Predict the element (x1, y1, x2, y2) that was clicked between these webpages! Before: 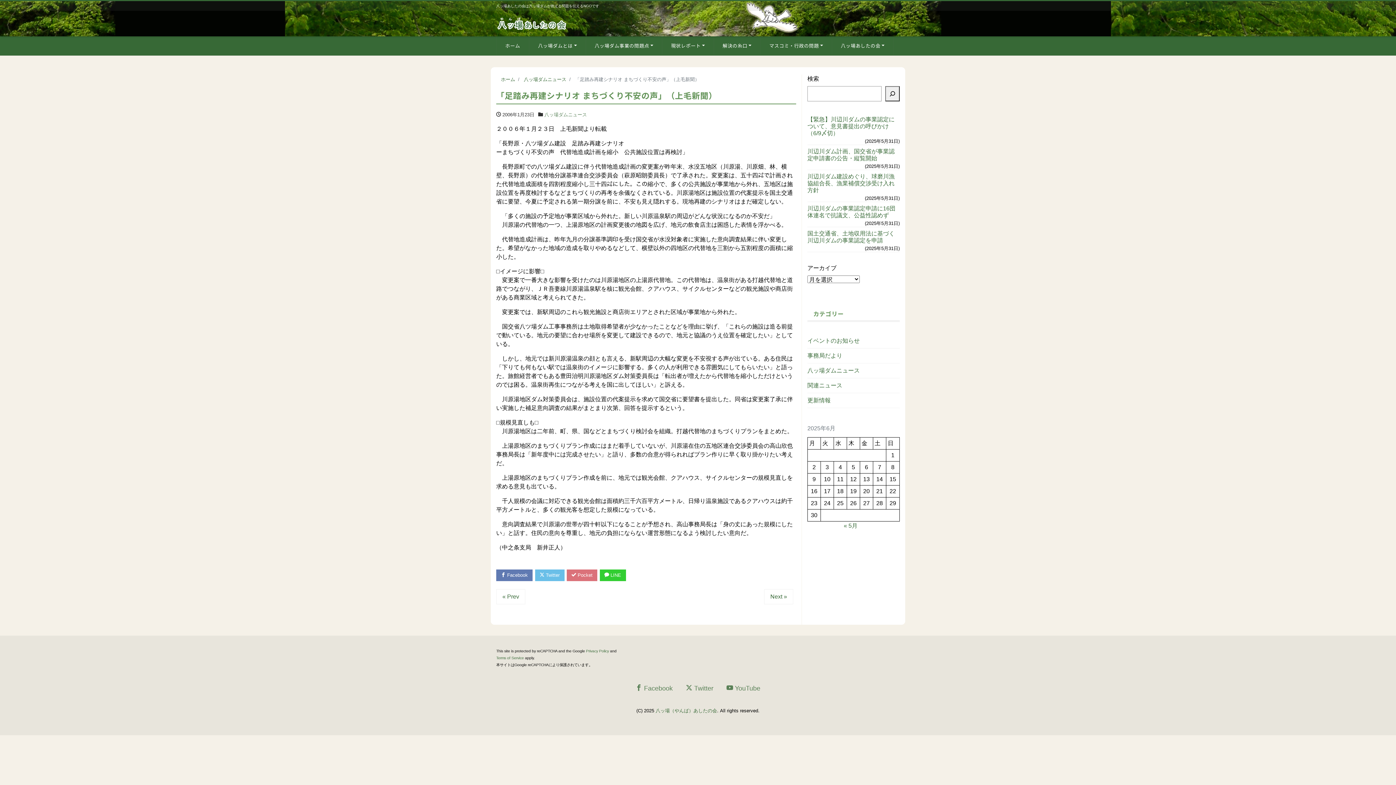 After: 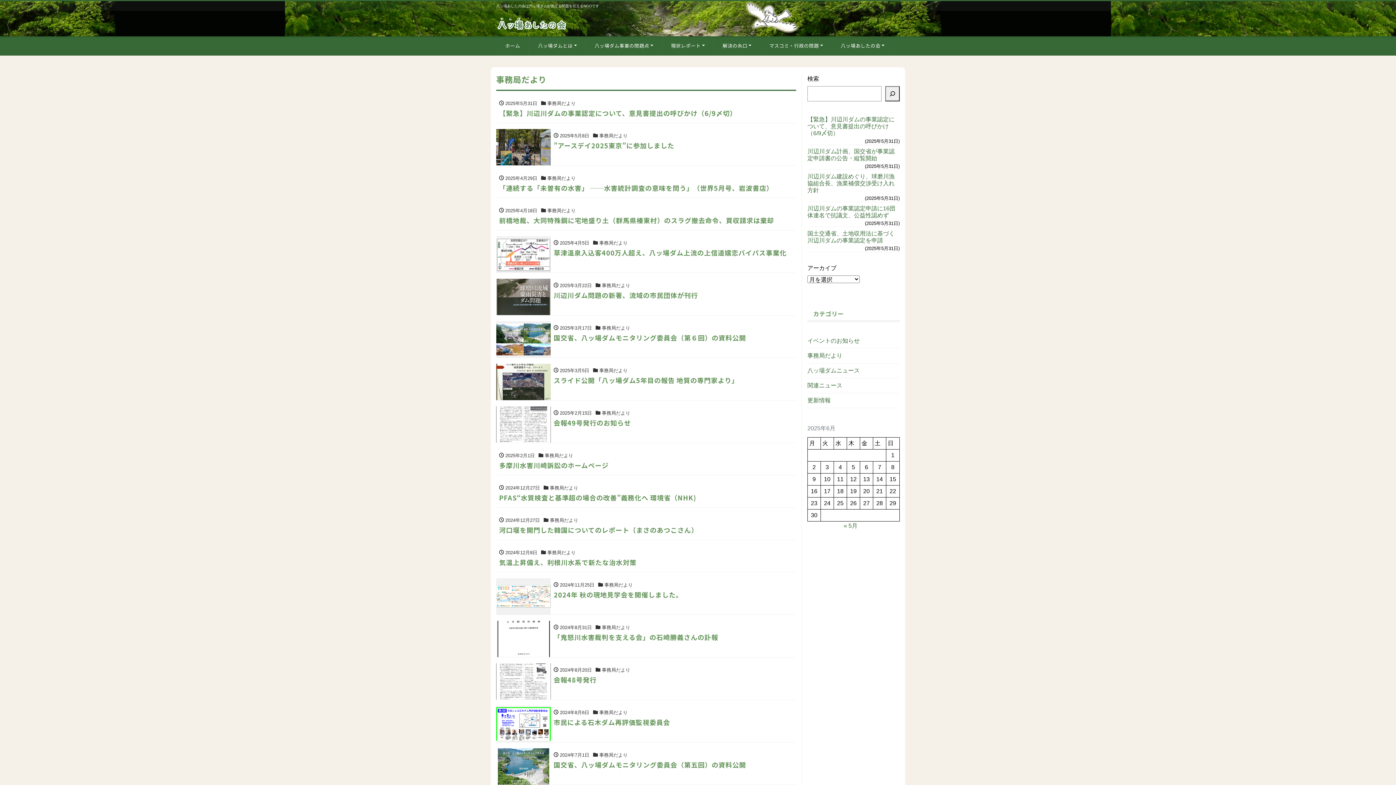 Action: label: 事務局だより bbox: (807, 348, 842, 363)